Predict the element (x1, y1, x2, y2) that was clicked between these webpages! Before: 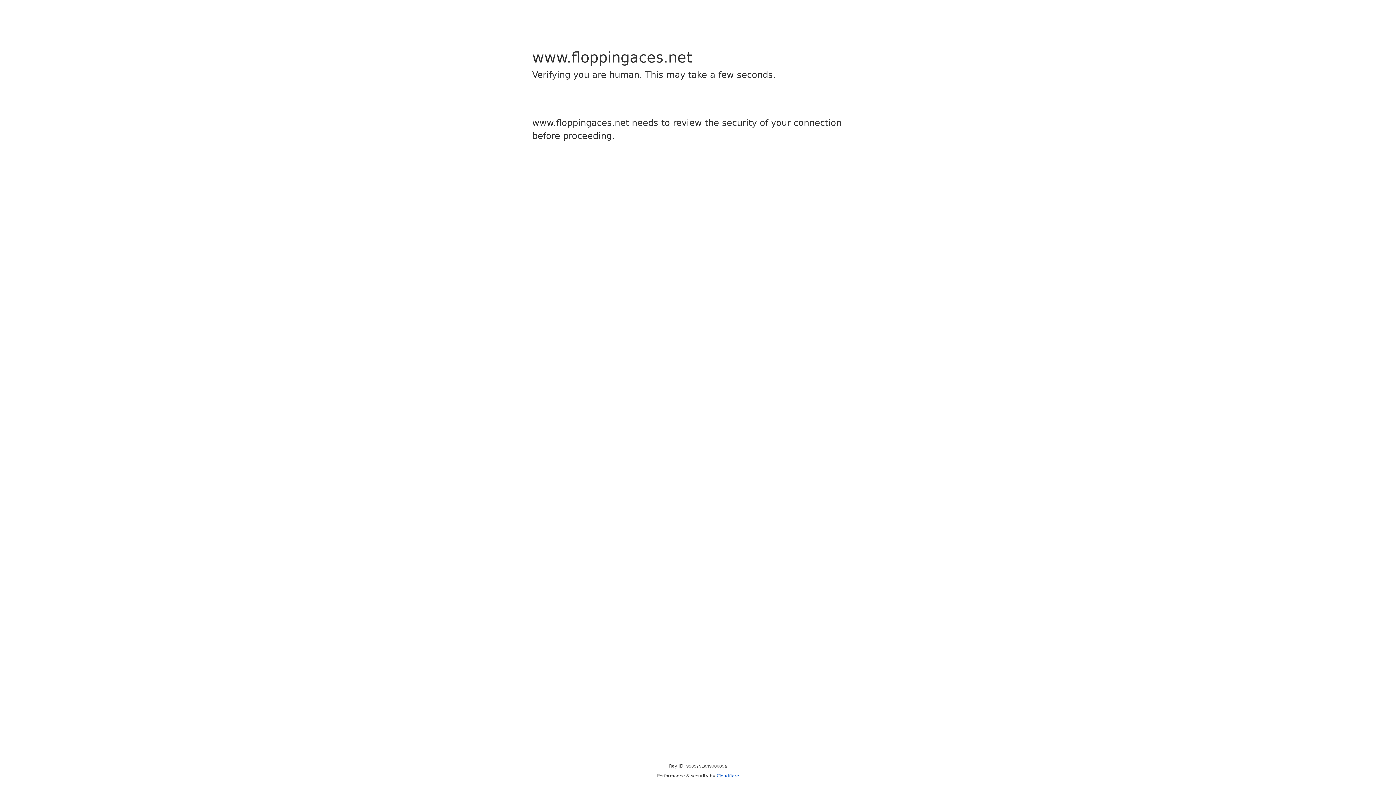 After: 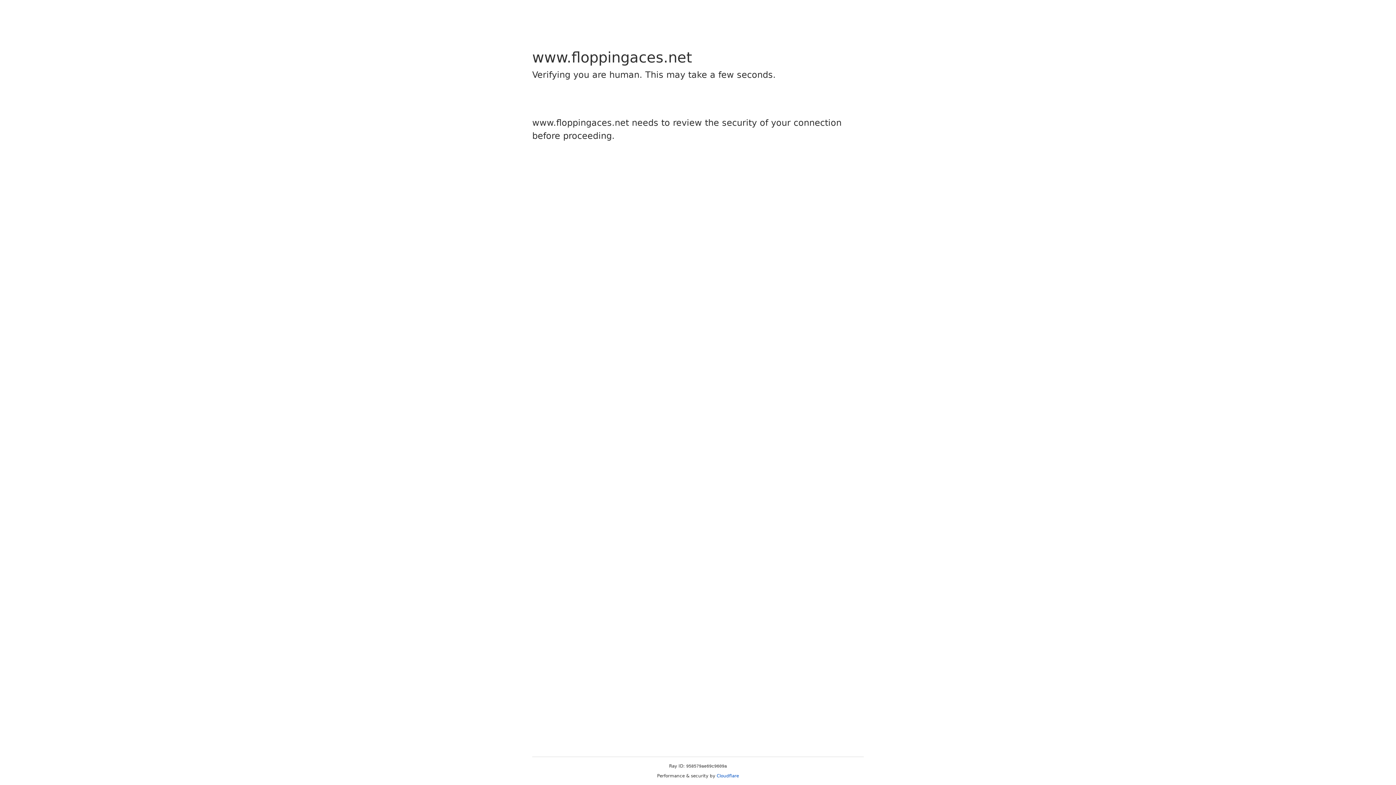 Action: bbox: (716, 773, 739, 778) label: Cloudflare